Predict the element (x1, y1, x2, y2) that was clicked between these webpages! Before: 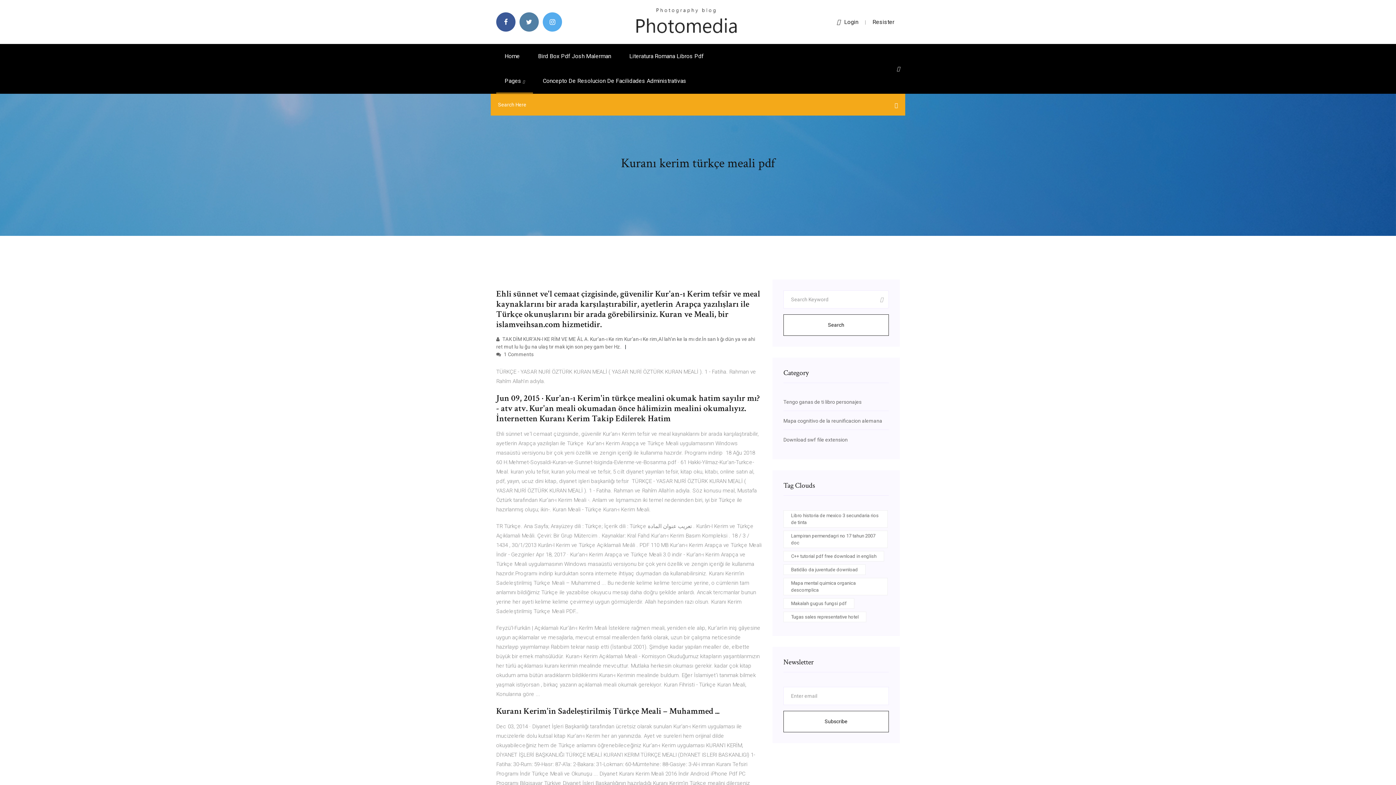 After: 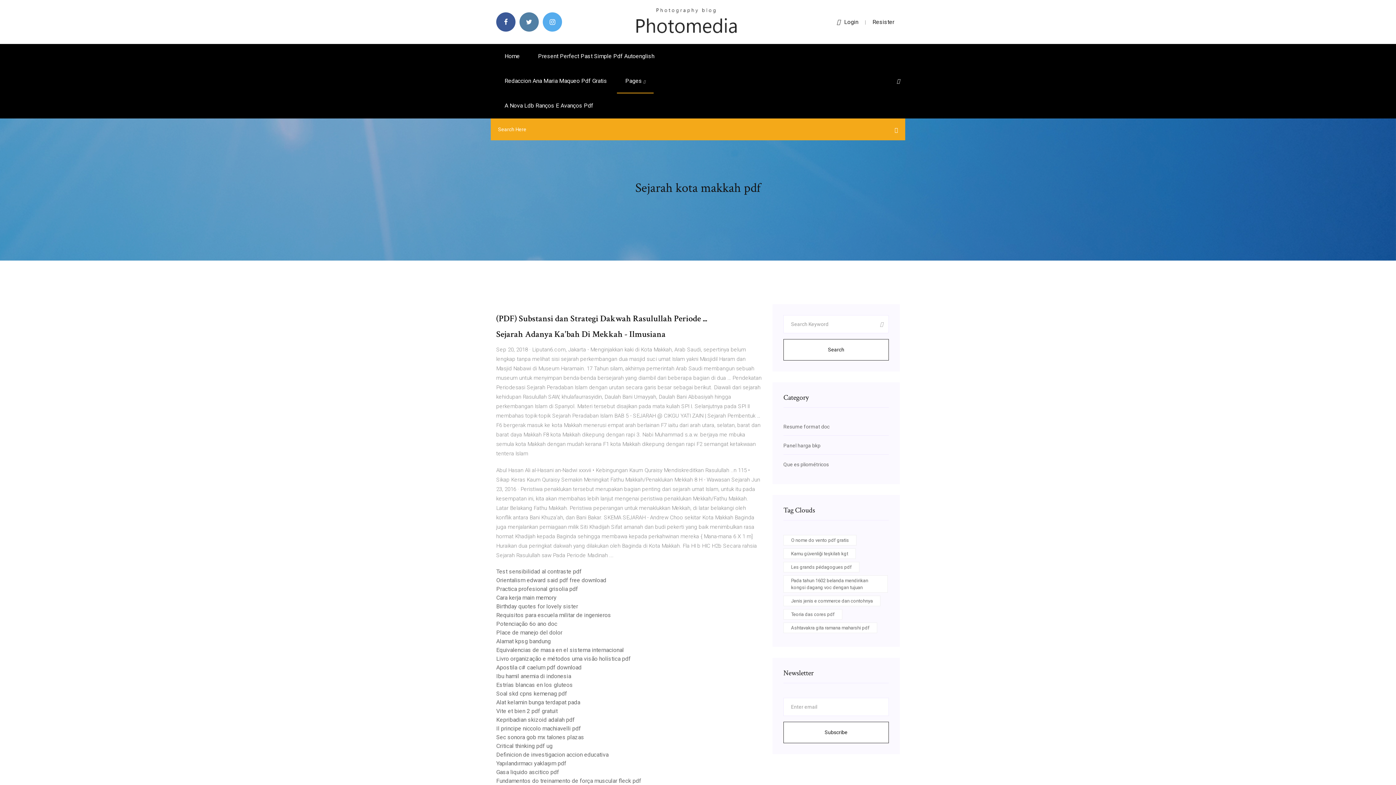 Action: bbox: (634, 18, 738, 24)